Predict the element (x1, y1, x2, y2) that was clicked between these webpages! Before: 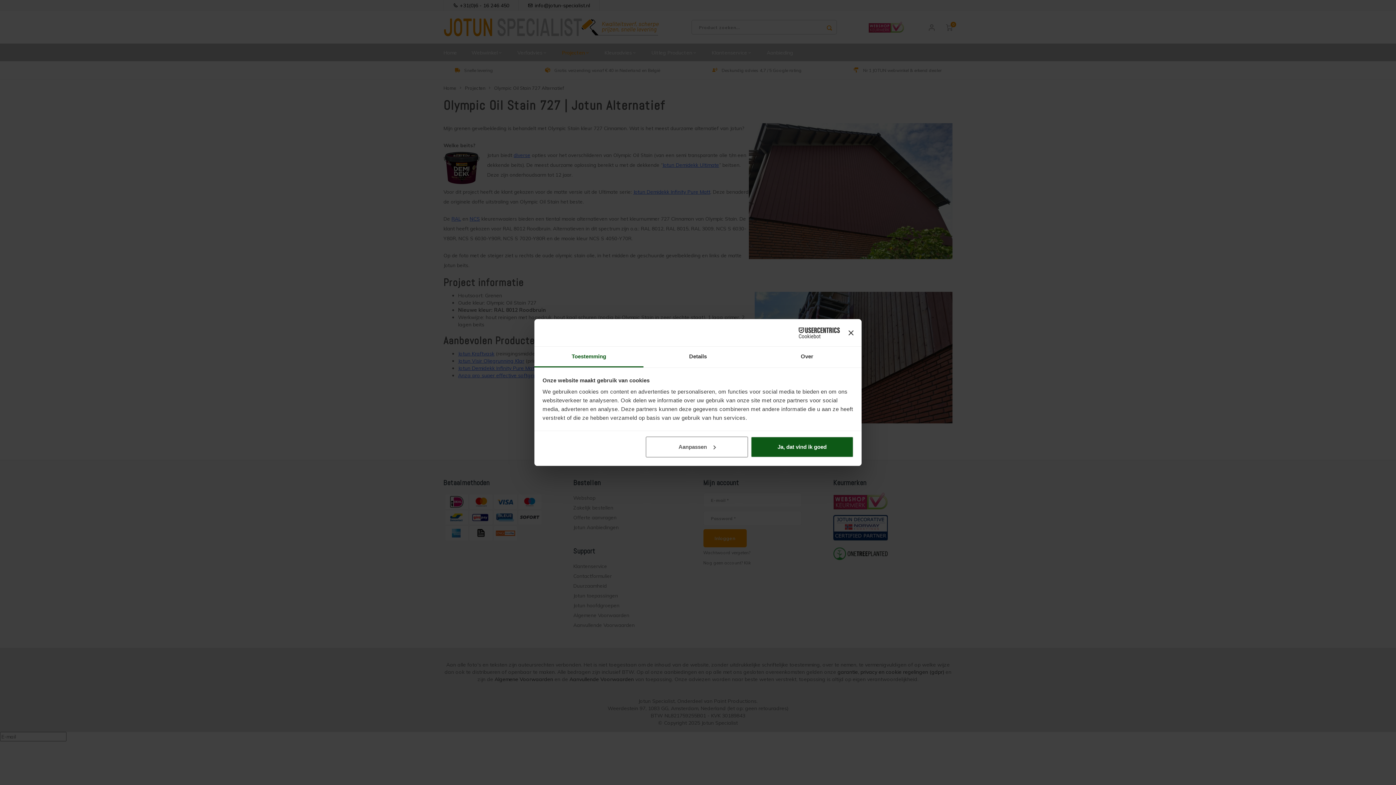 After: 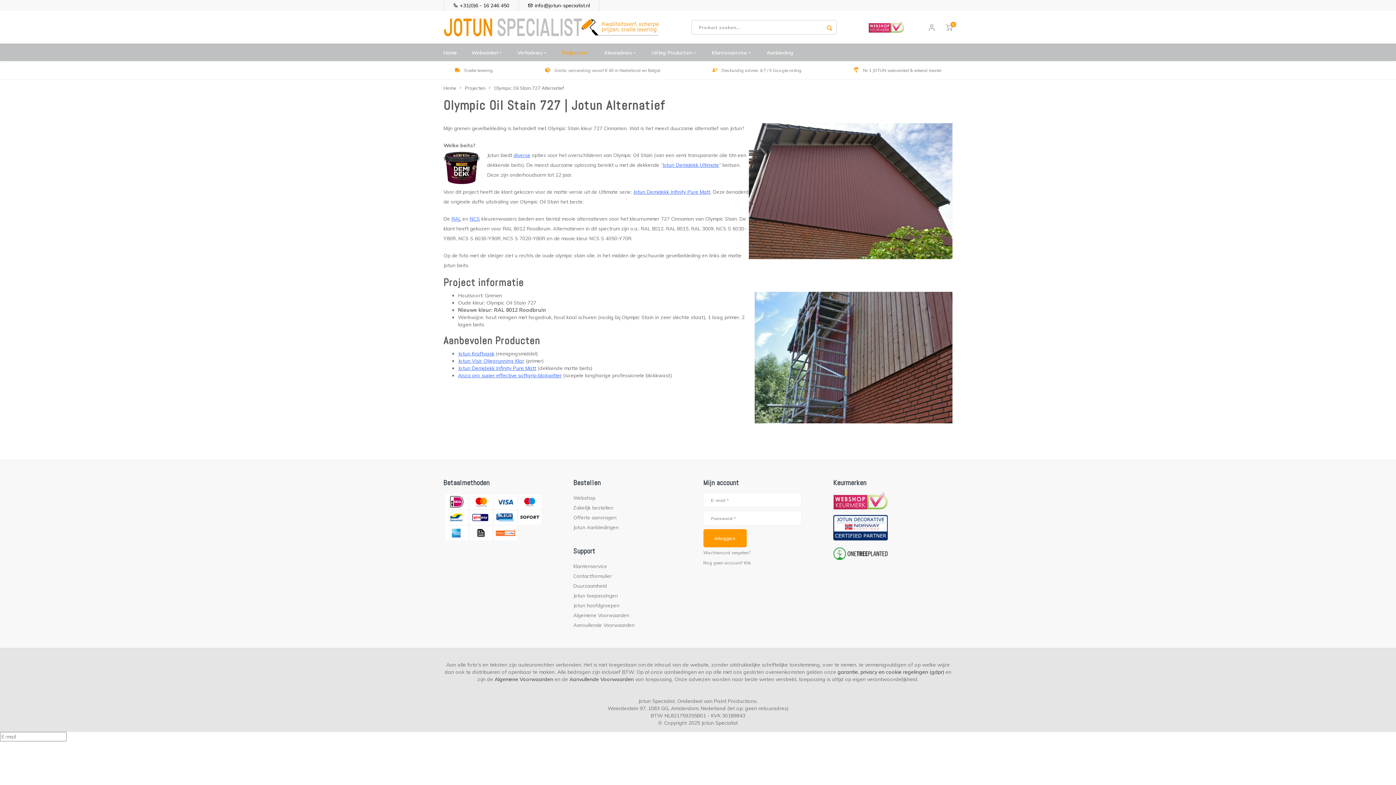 Action: label: Ja, dat vind ik goed bbox: (751, 436, 853, 457)